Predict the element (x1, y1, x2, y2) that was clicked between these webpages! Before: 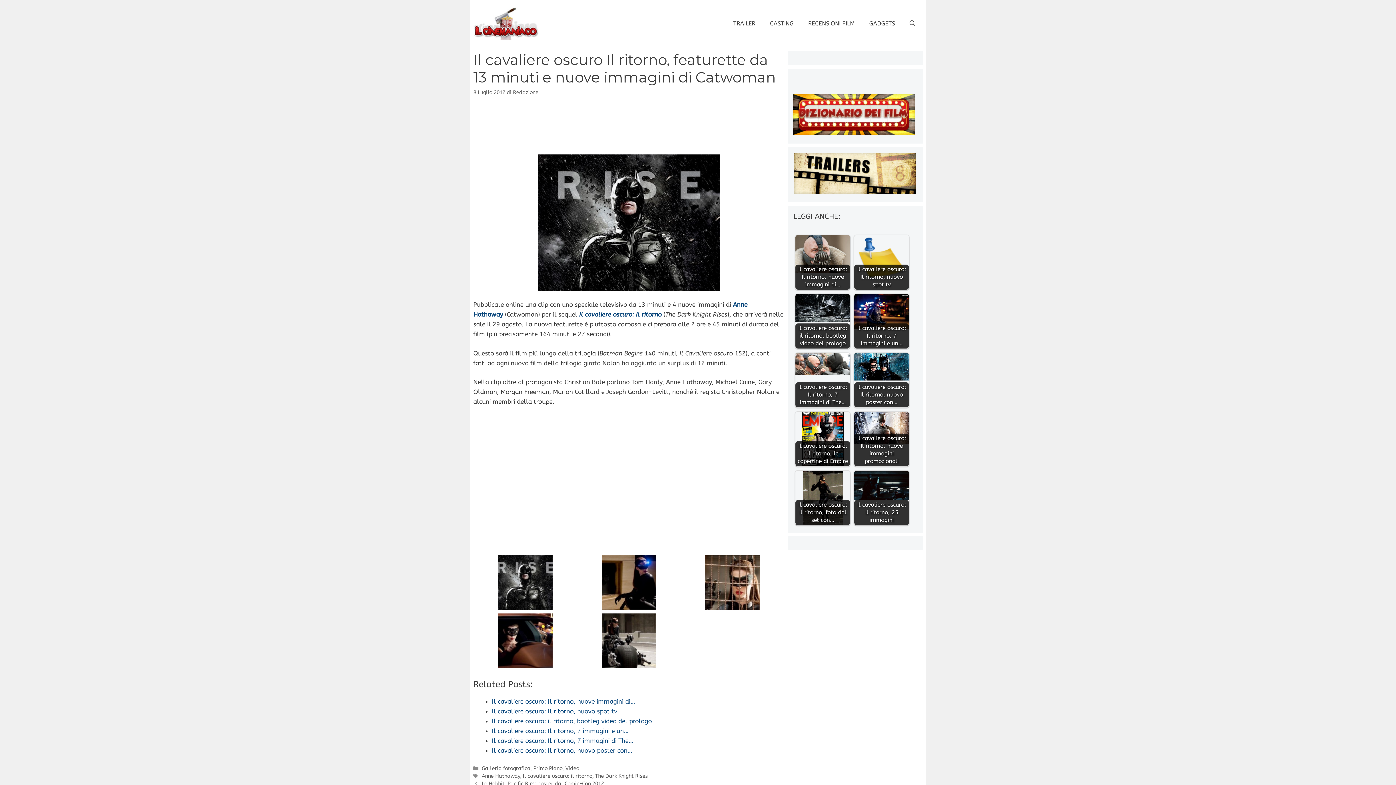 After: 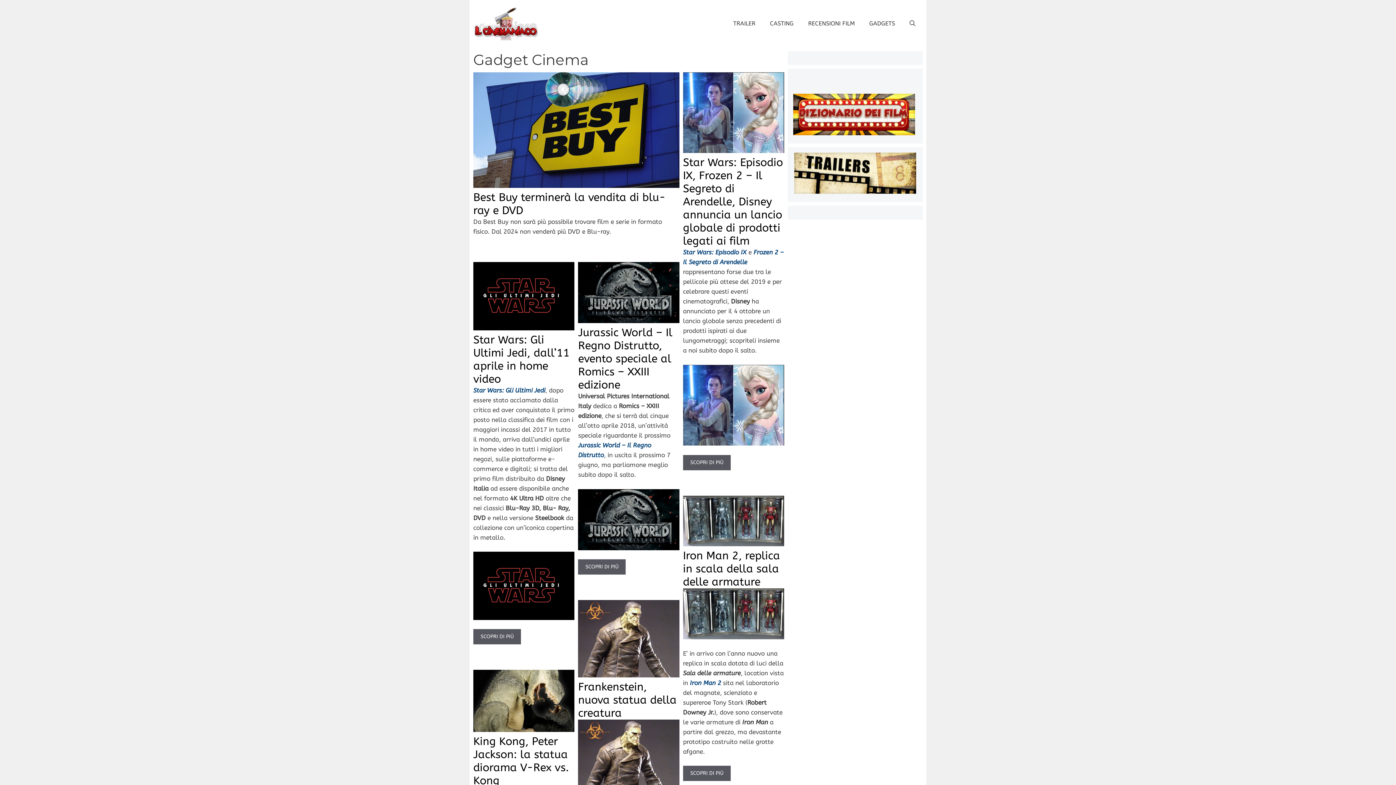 Action: bbox: (862, 14, 902, 32) label: GADGETS